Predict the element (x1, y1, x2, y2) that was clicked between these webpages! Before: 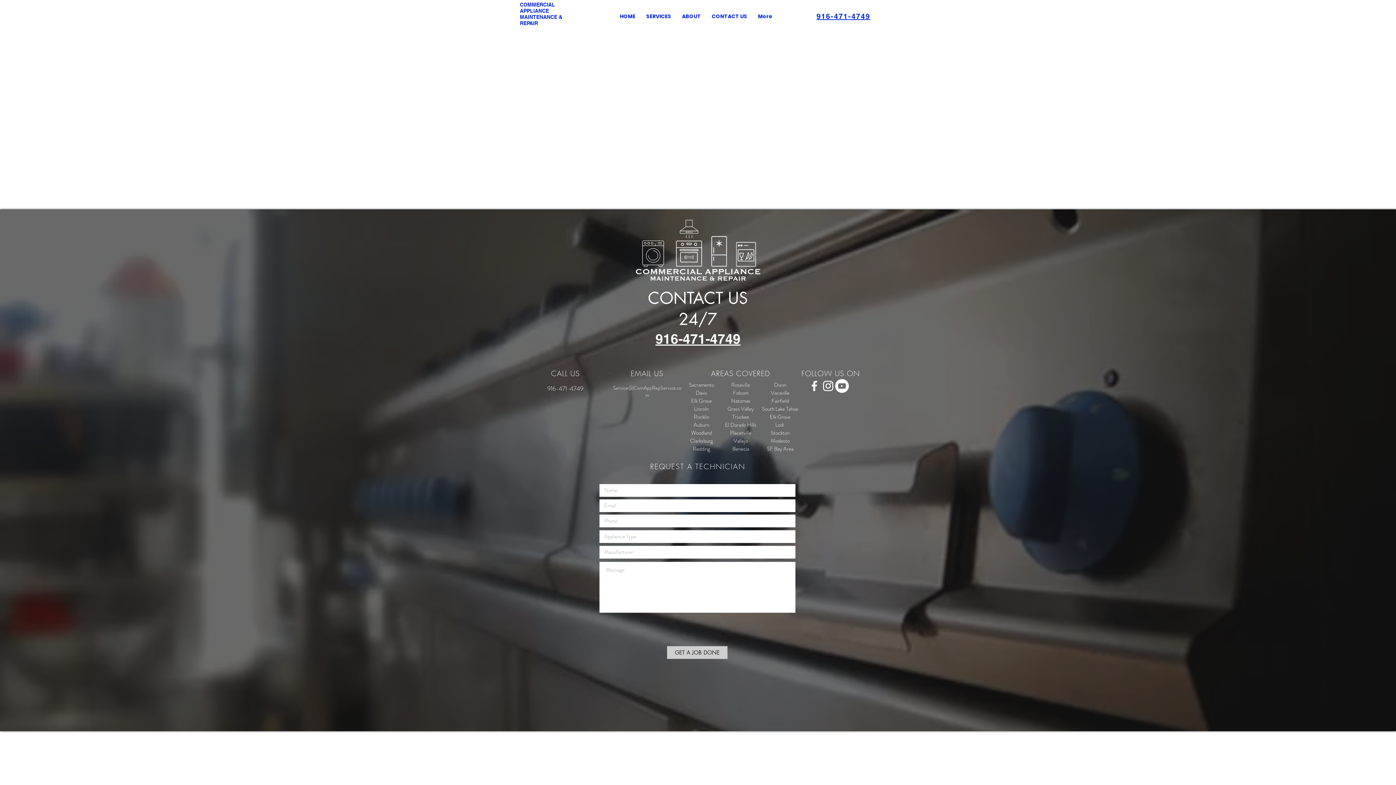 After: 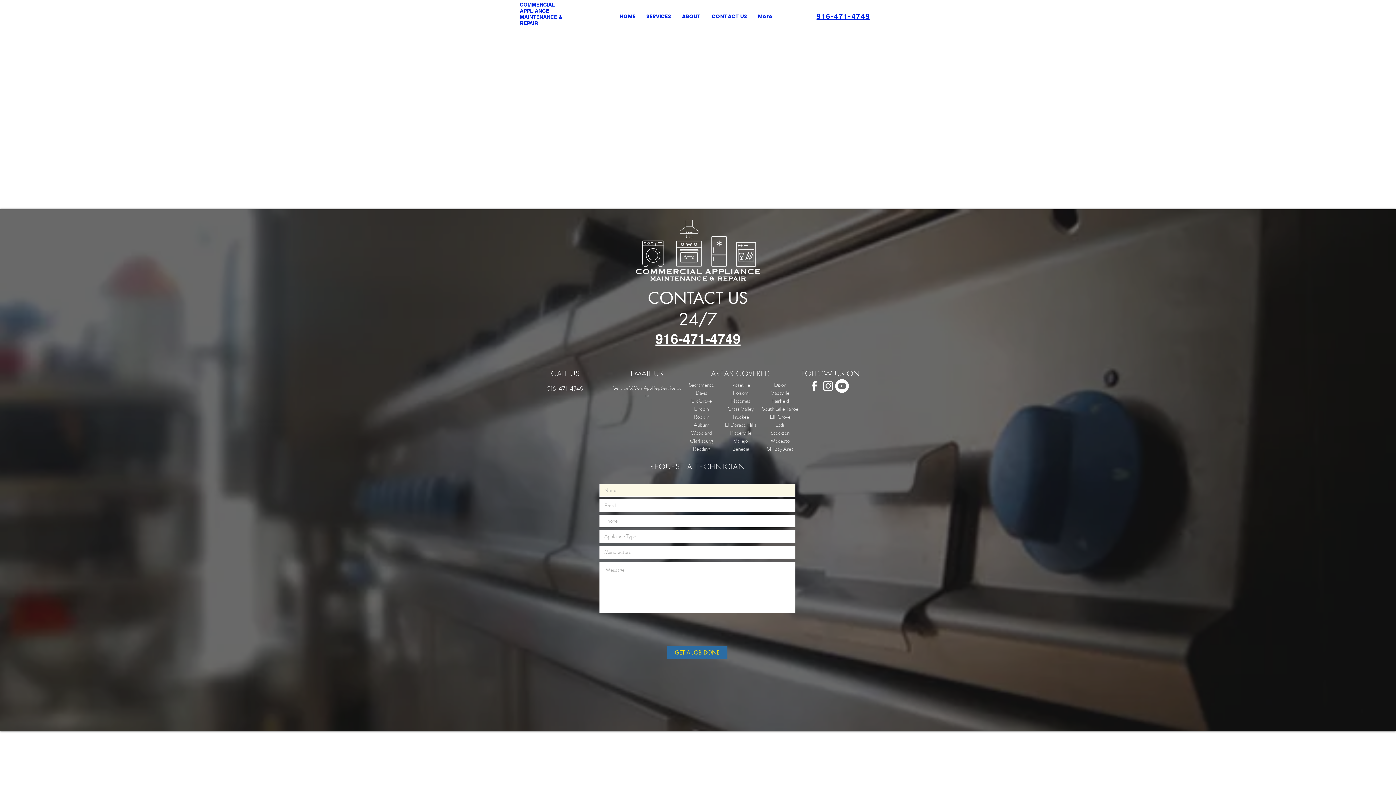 Action: bbox: (667, 646, 727, 659) label: GET A JOB DONE